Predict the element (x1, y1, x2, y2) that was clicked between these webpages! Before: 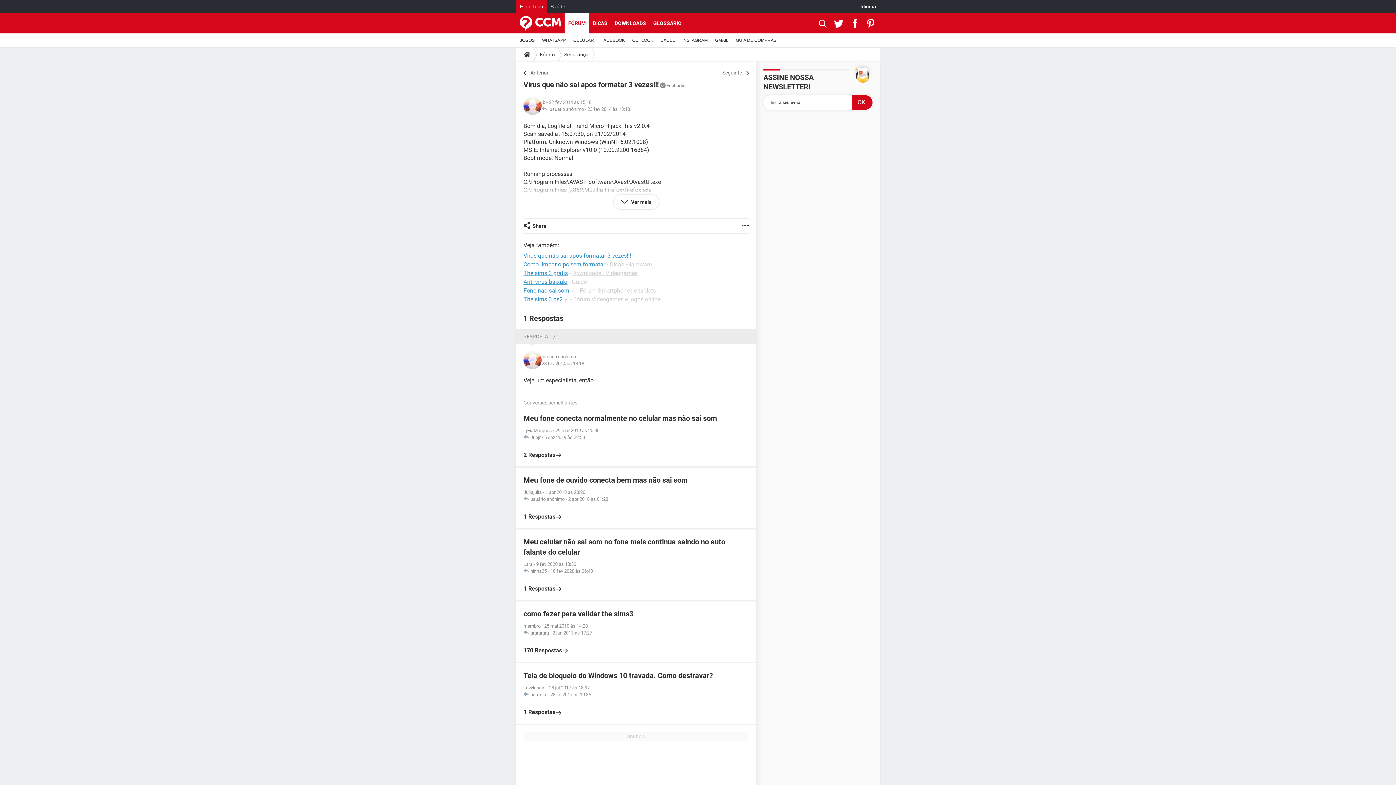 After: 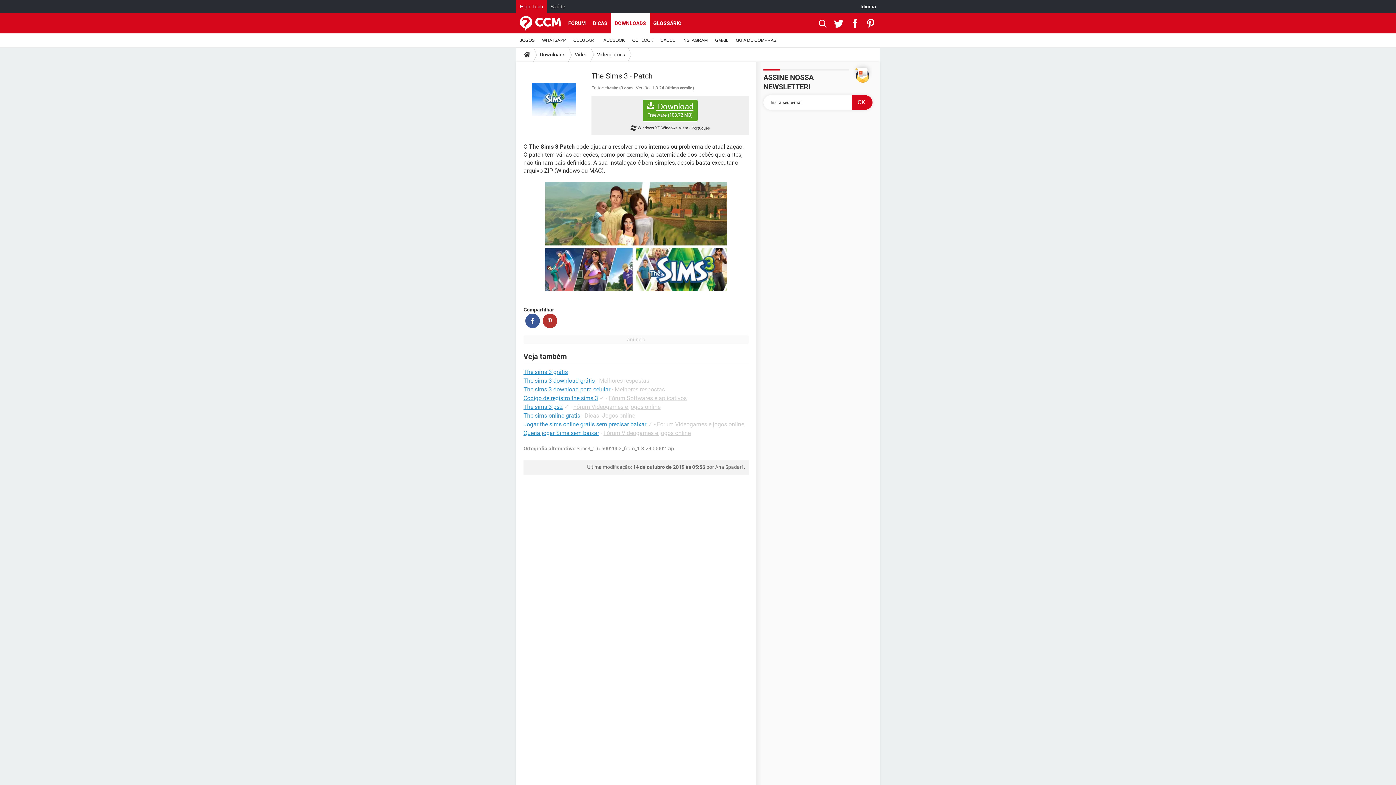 Action: bbox: (523, 269, 568, 276) label: The sims 3 grátis